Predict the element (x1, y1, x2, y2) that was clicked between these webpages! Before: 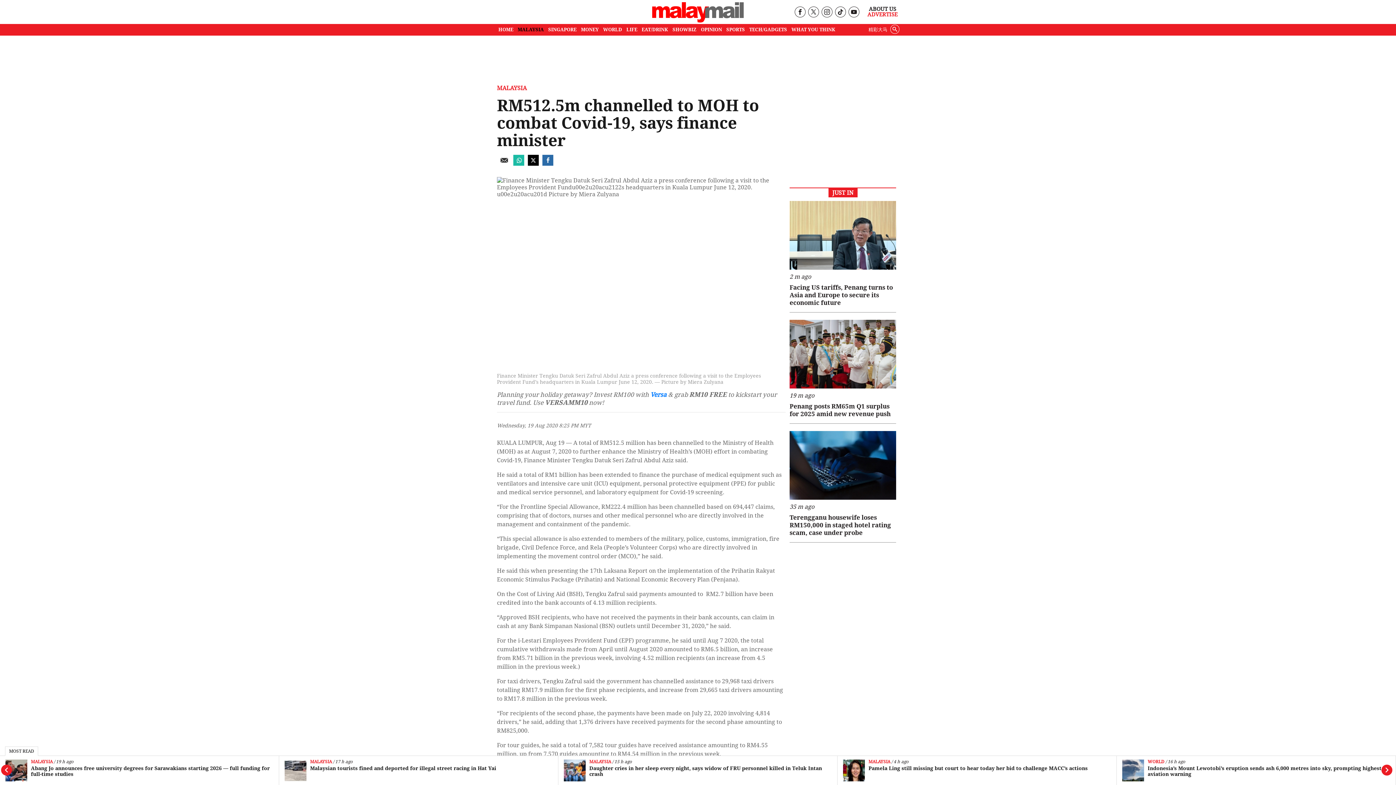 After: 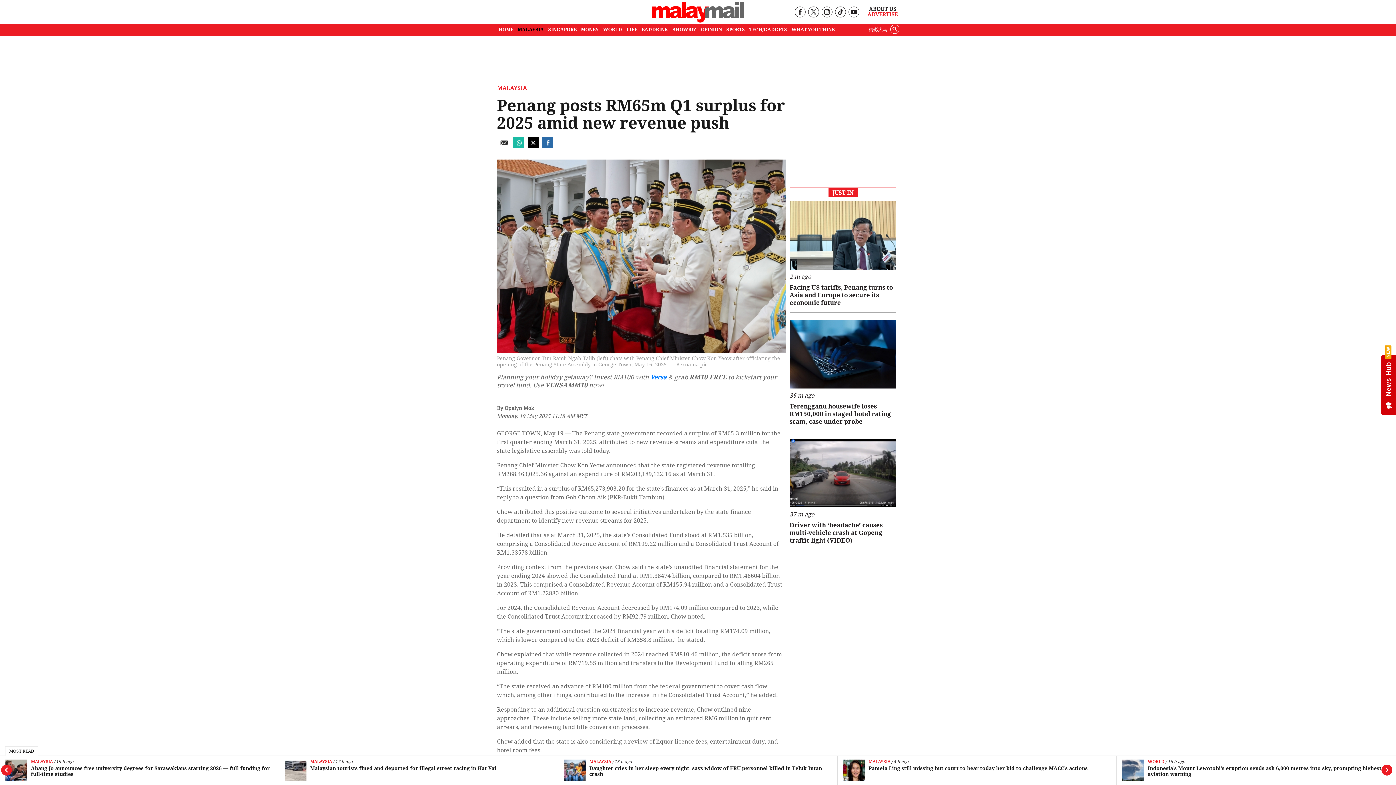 Action: bbox: (789, 402, 896, 418) label: Penang posts RM65m Q1 surplus for 2025 amid new revenue push